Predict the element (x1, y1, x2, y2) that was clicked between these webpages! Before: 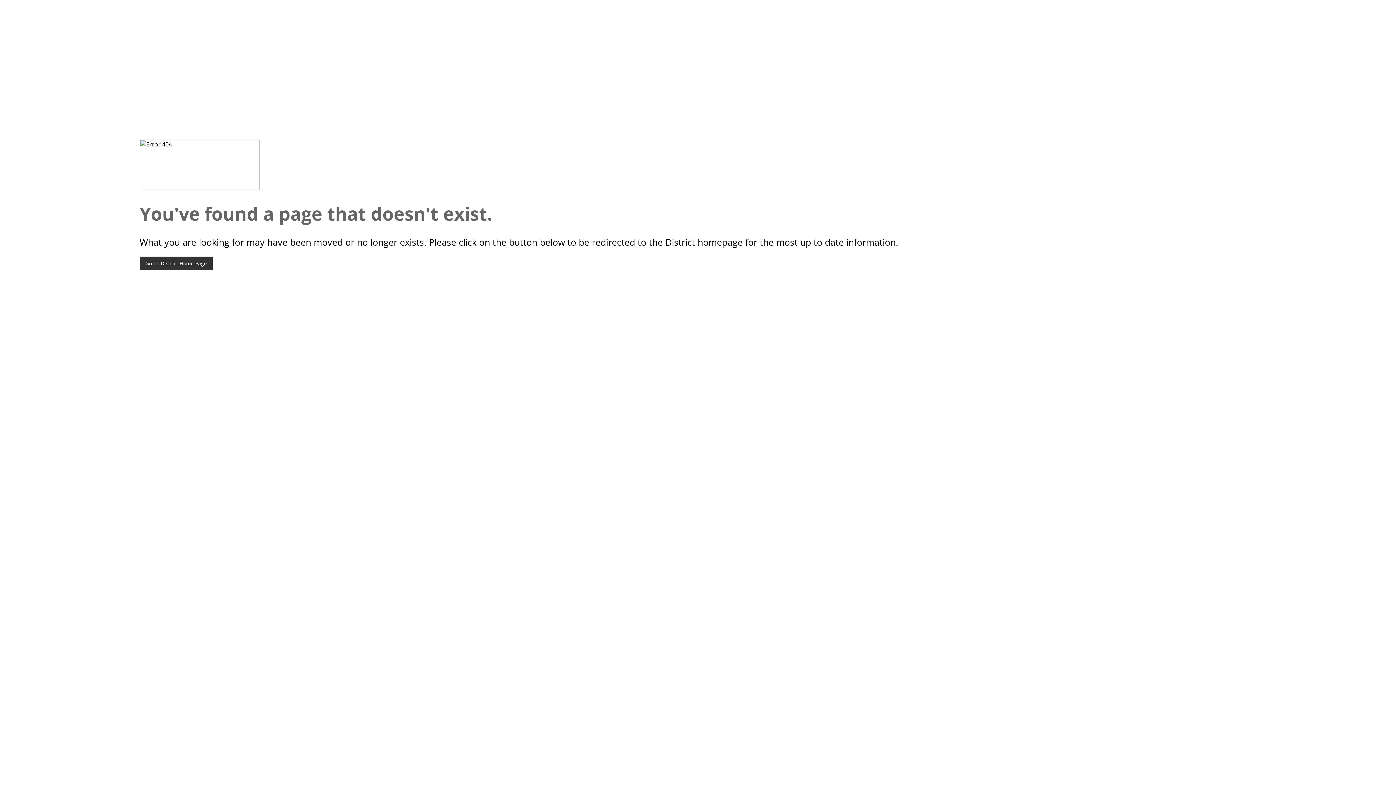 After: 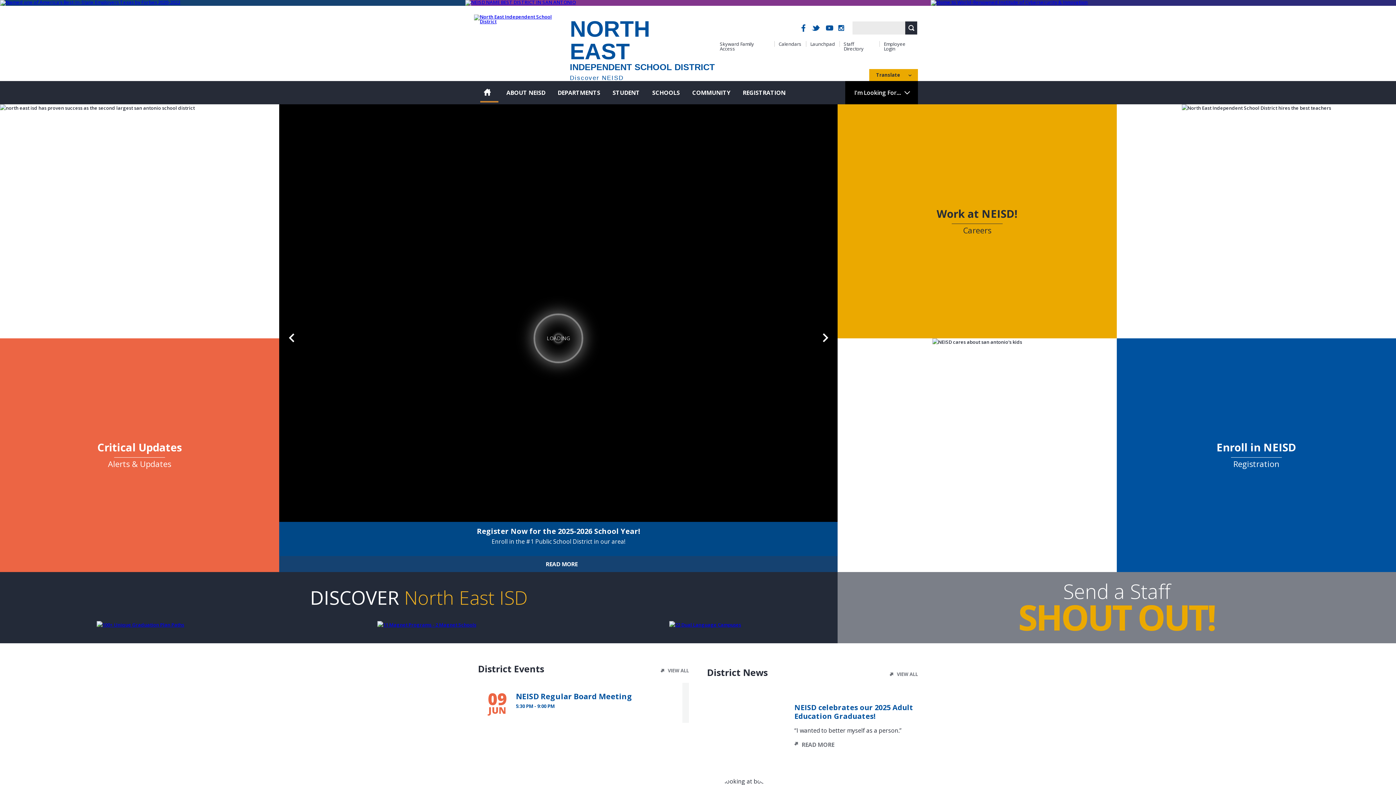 Action: bbox: (139, 256, 212, 270) label: Go To District Home Page